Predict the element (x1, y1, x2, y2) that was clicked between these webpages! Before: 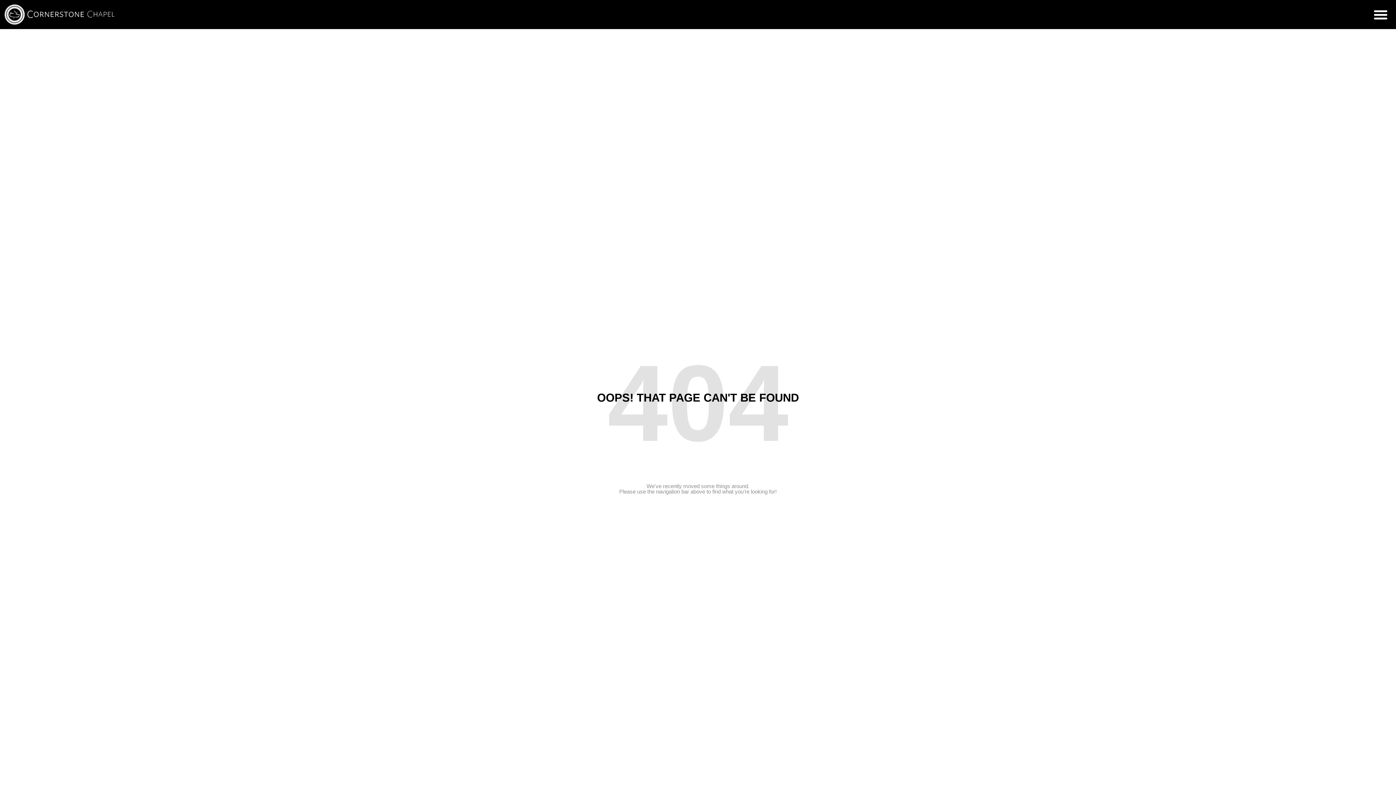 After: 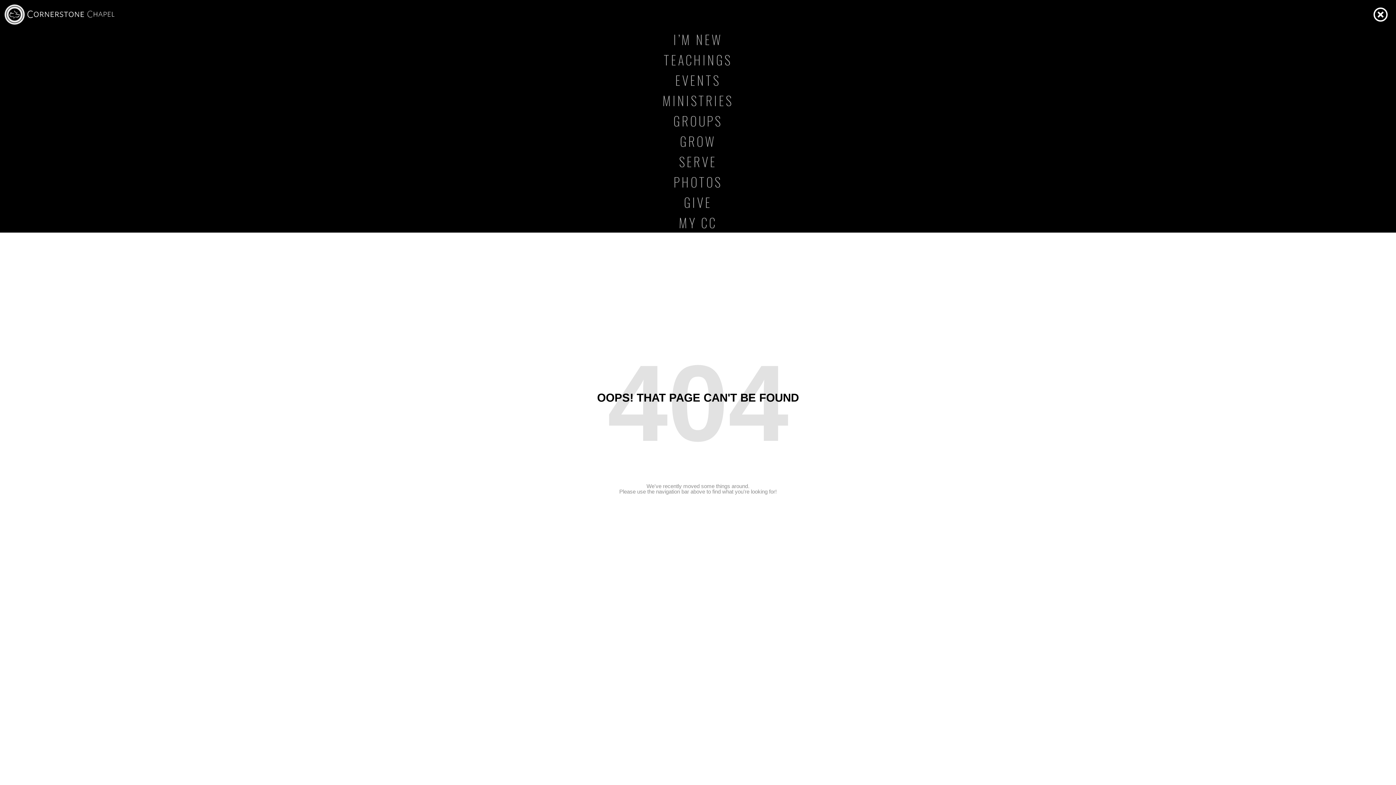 Action: bbox: (1370, 3, 1391, 25) label: Menu Toggle